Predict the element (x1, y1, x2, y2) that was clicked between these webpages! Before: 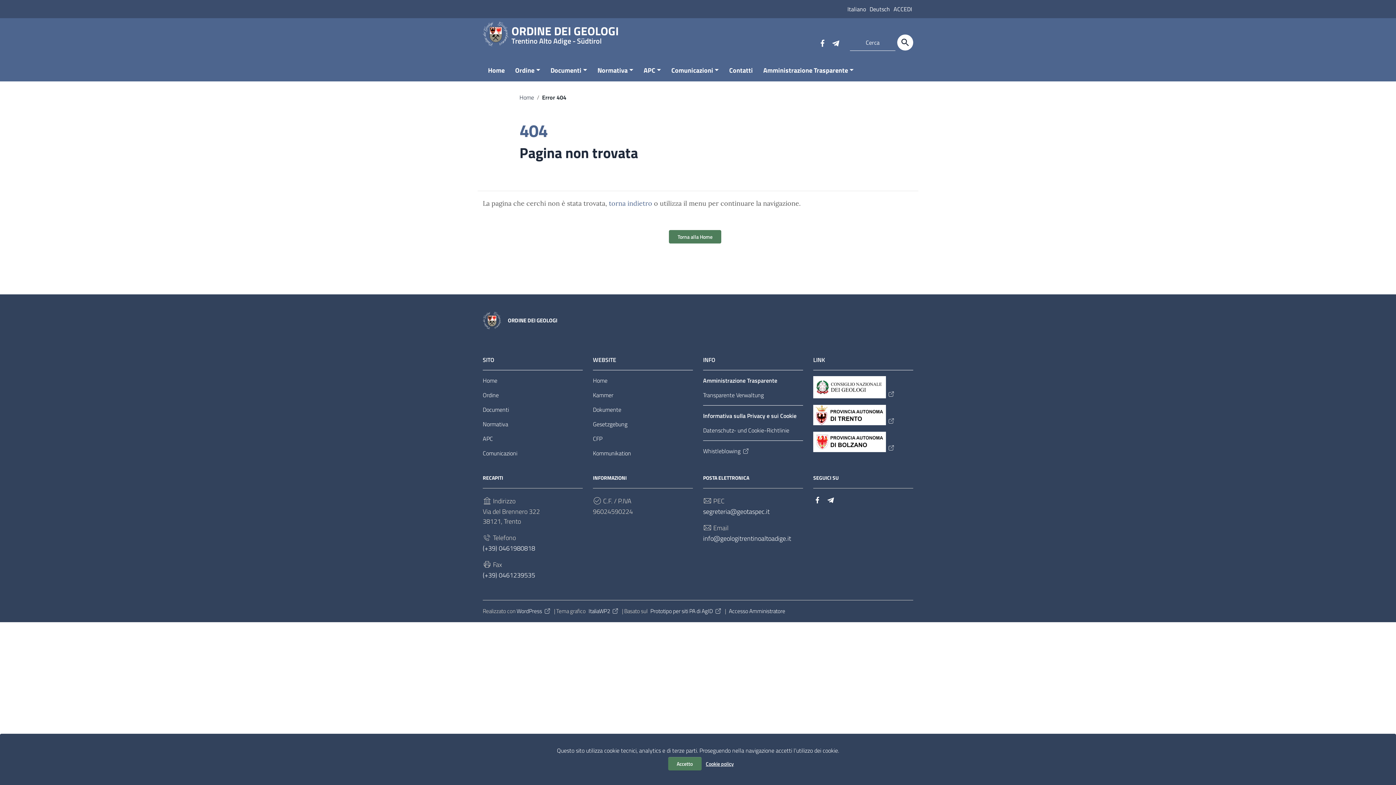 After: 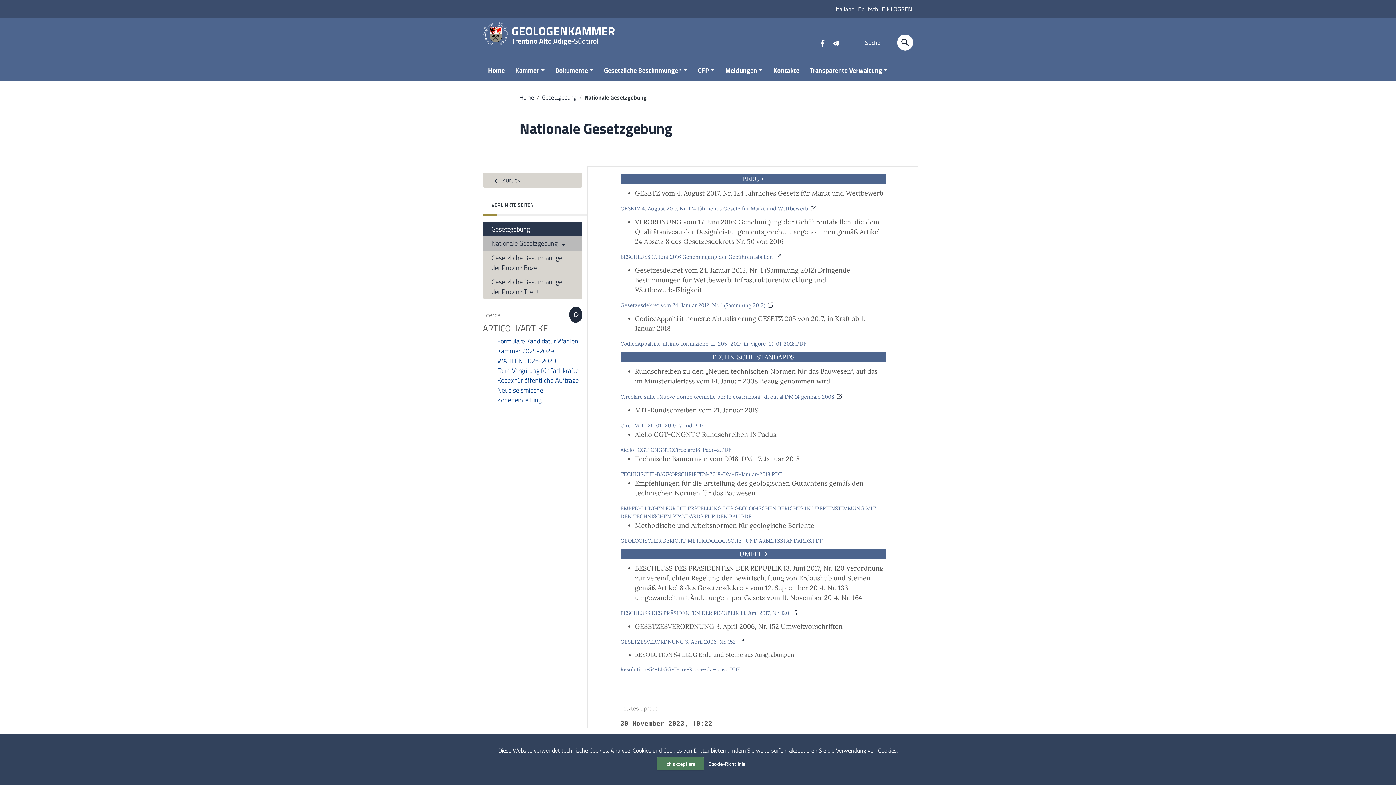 Action: label: Gesetzgebung bbox: (593, 420, 627, 428)